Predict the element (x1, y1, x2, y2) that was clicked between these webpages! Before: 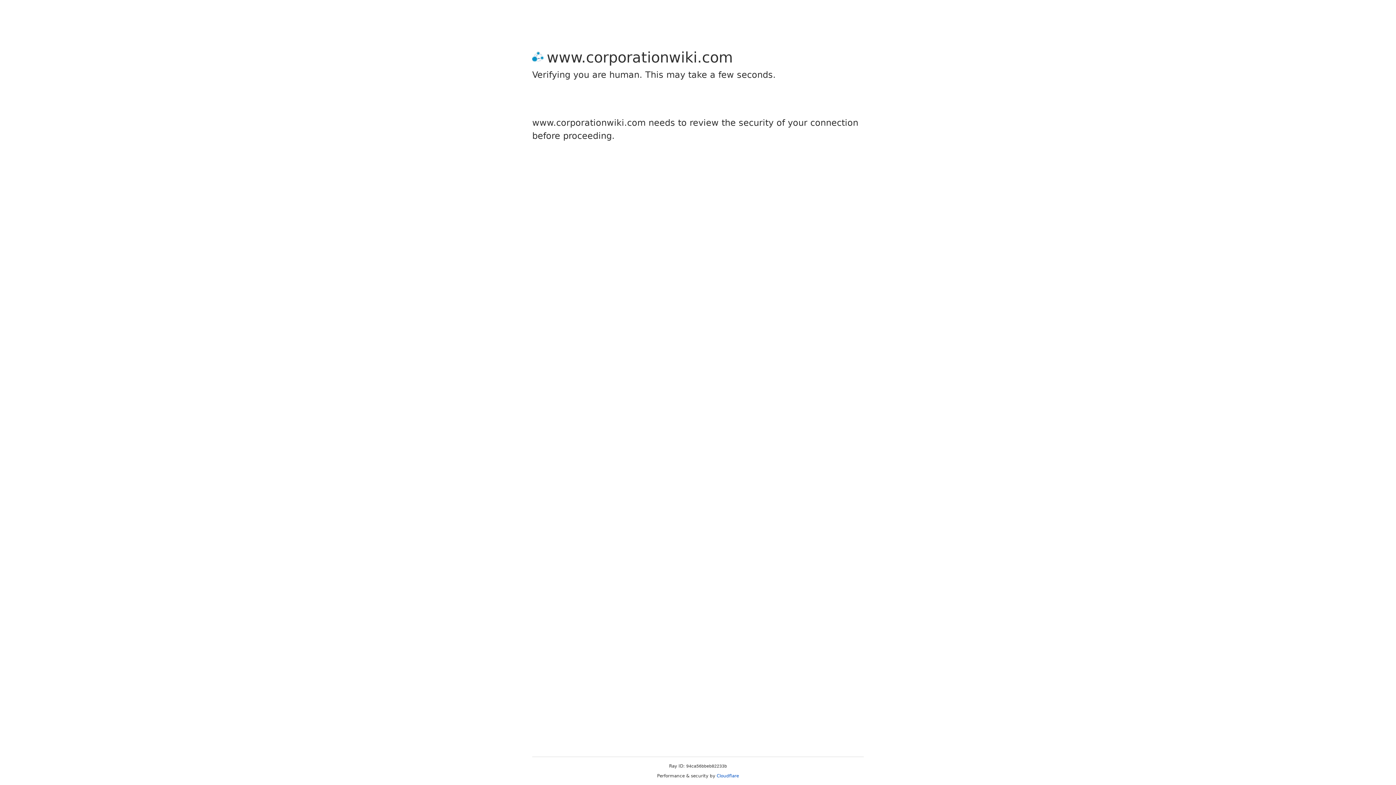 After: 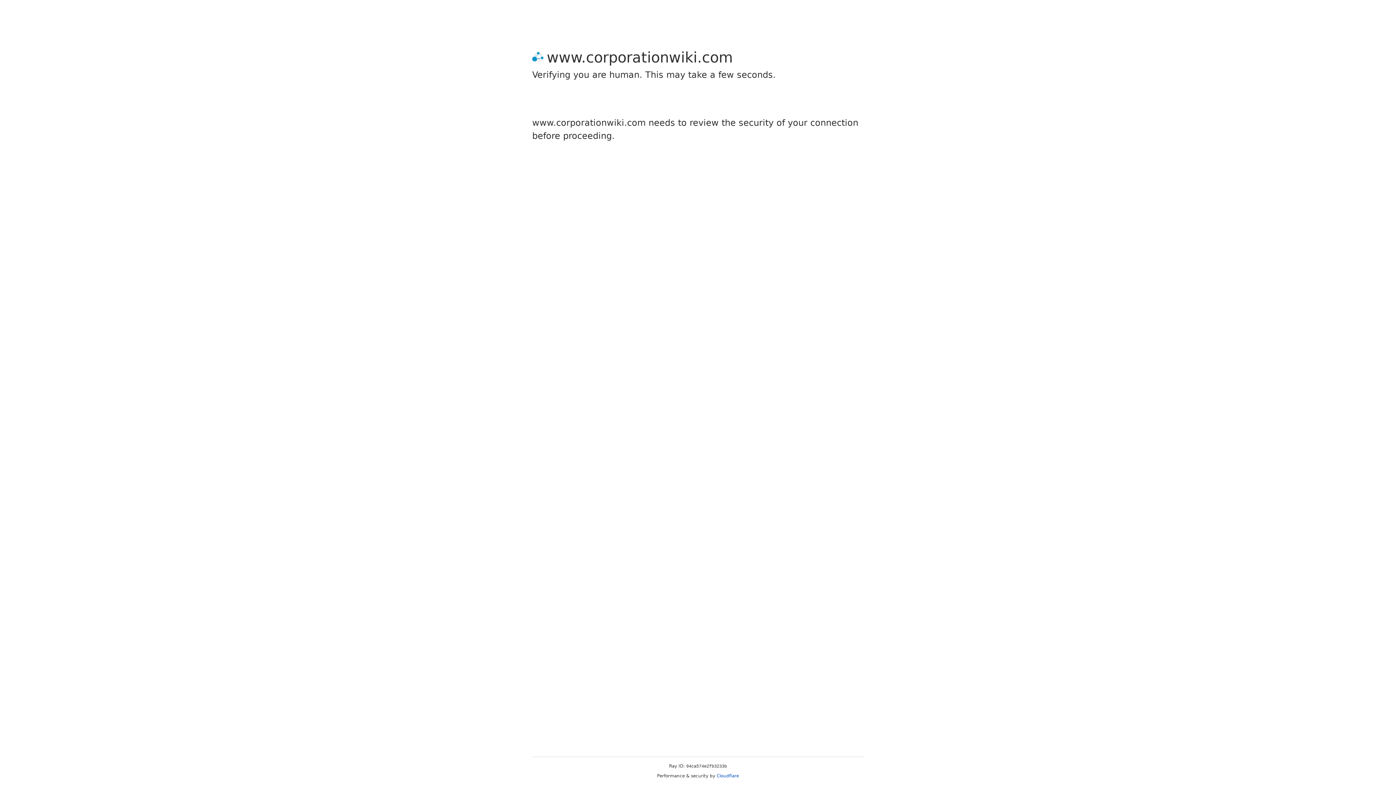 Action: label: Cloudflare bbox: (716, 773, 739, 778)